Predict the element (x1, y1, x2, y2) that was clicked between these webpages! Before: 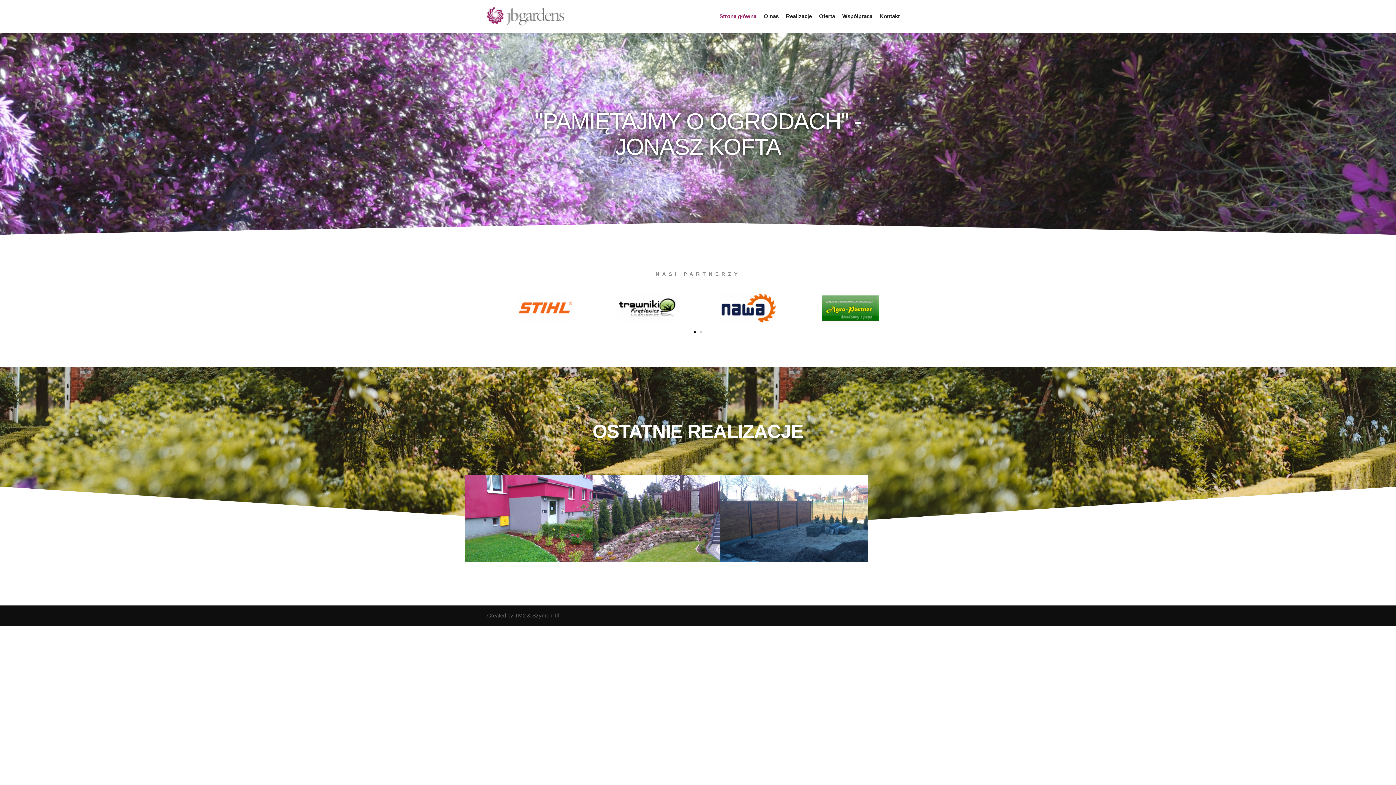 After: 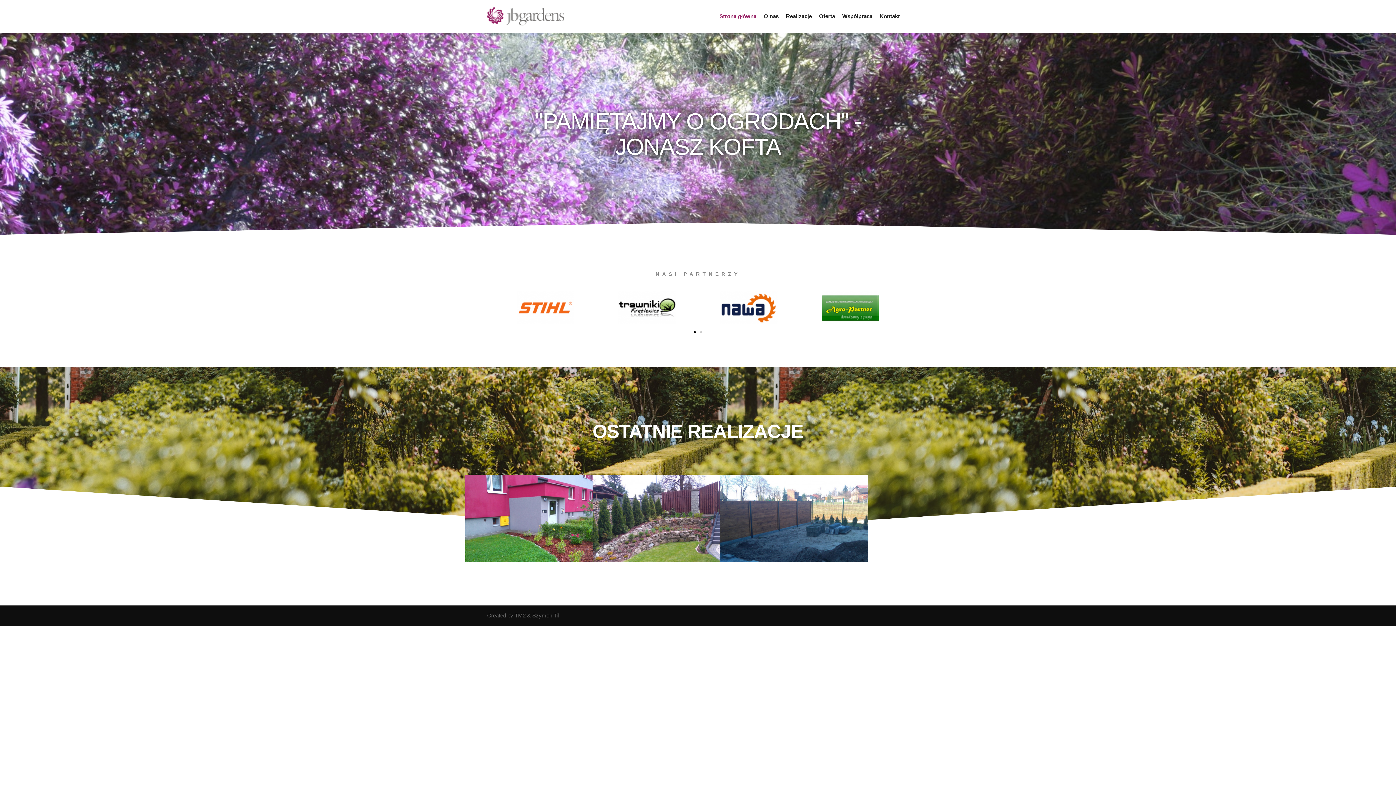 Action: bbox: (716, 0, 760, 32) label: Strona główna